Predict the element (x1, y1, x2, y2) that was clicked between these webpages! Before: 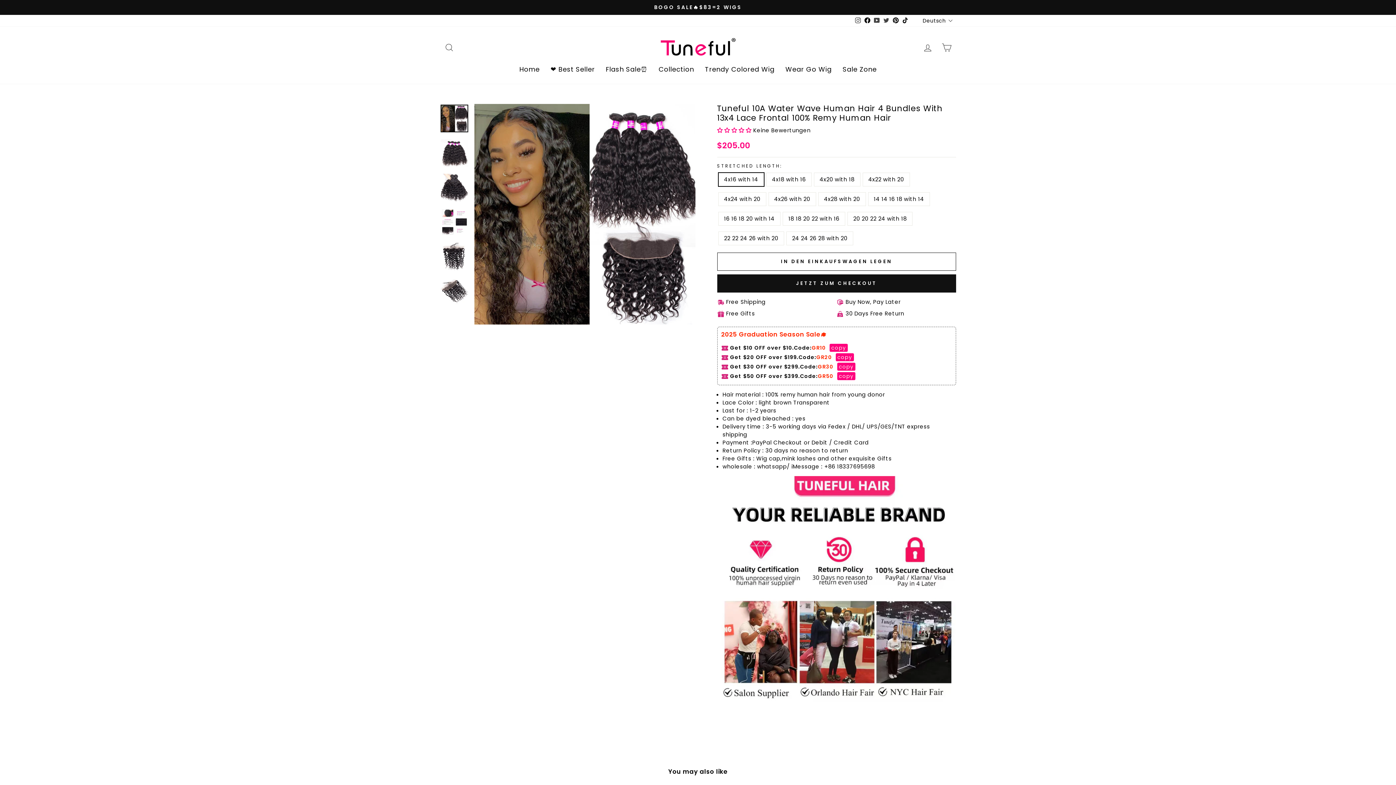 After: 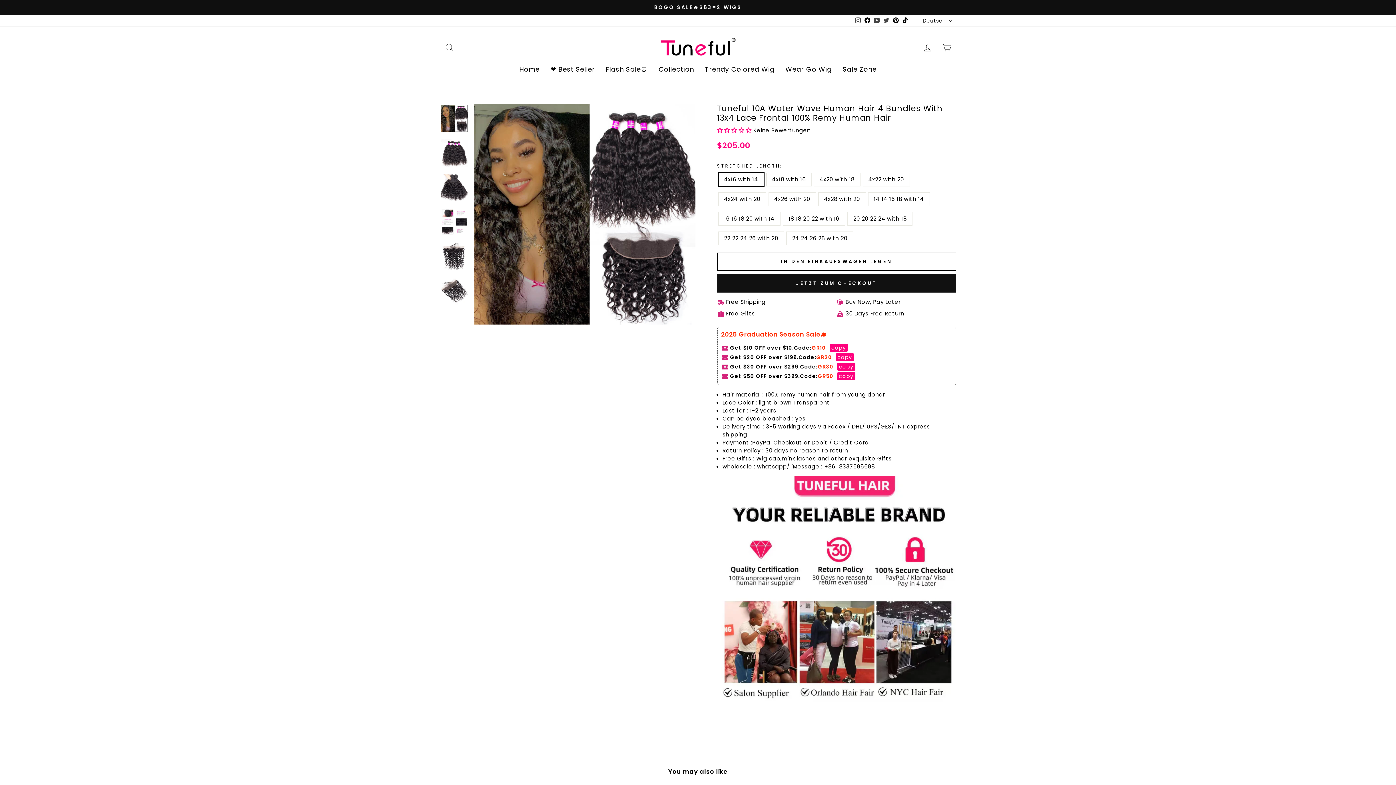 Action: label: YouTube bbox: (872, 15, 881, 25)